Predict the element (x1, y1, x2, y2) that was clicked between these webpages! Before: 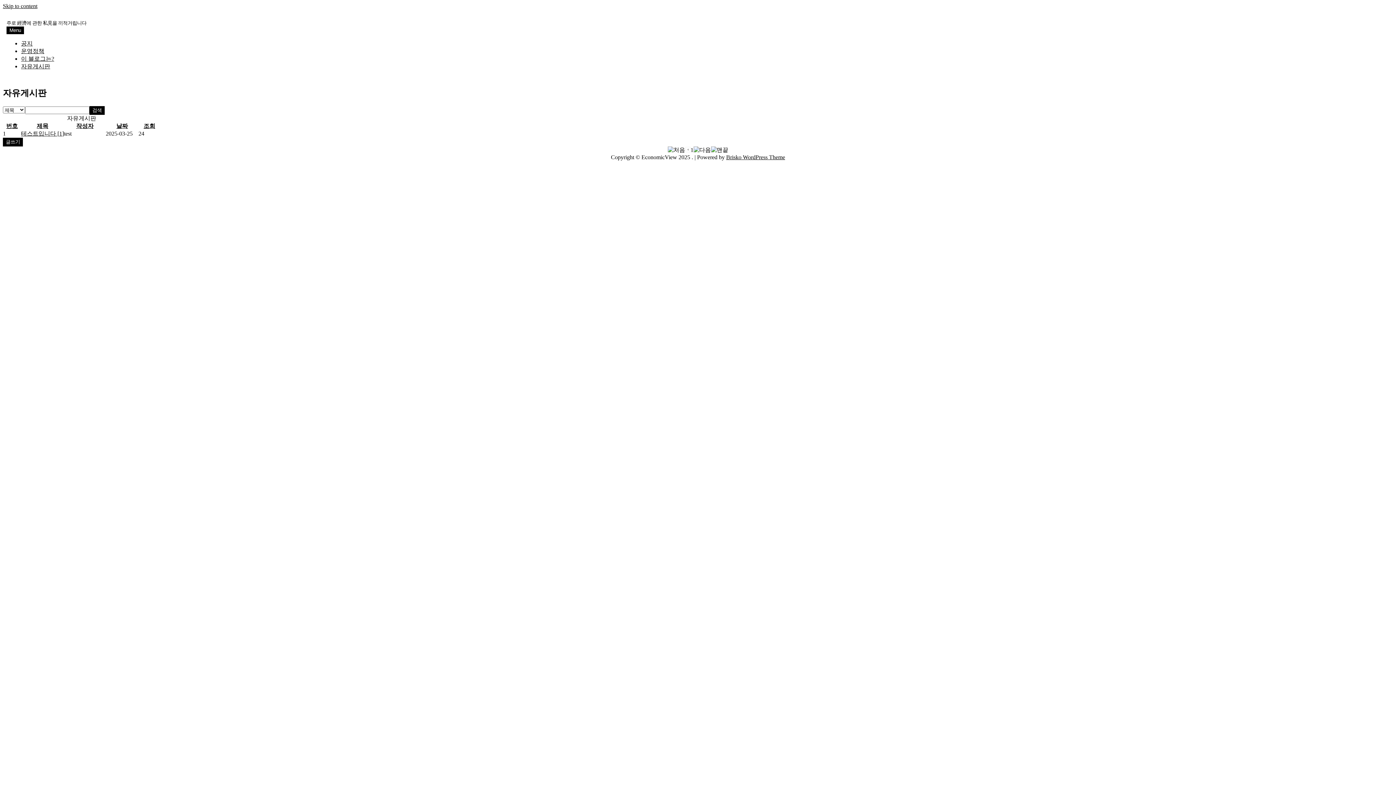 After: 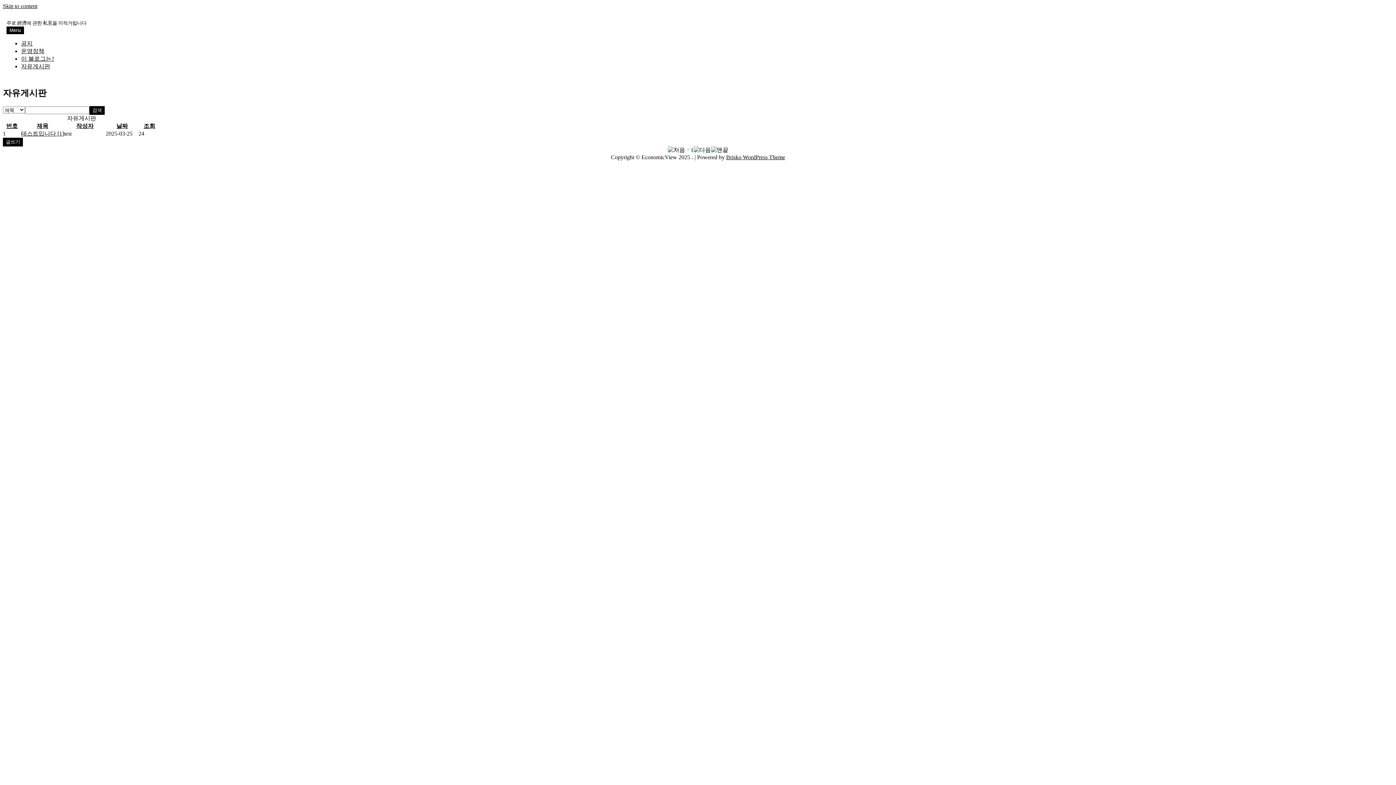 Action: bbox: (693, 146, 711, 153)